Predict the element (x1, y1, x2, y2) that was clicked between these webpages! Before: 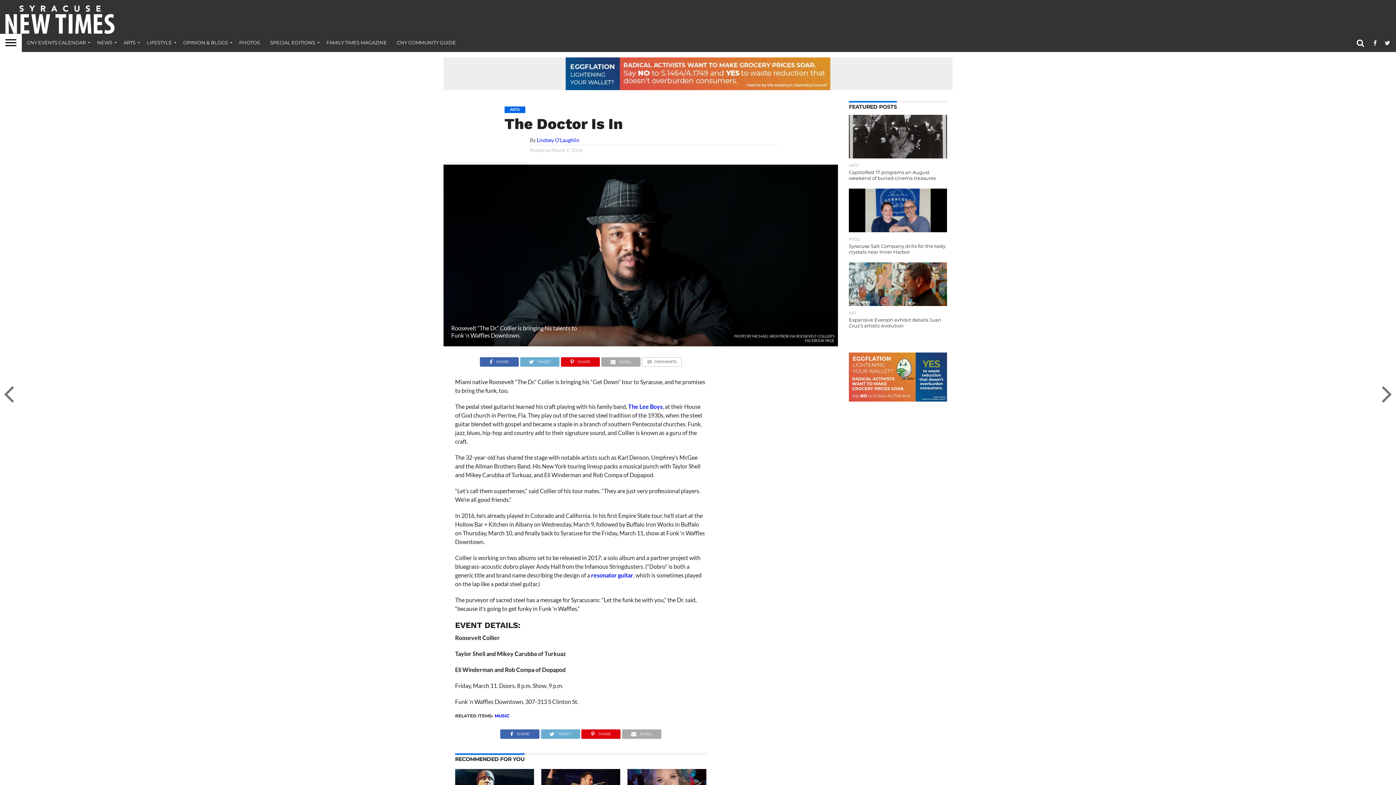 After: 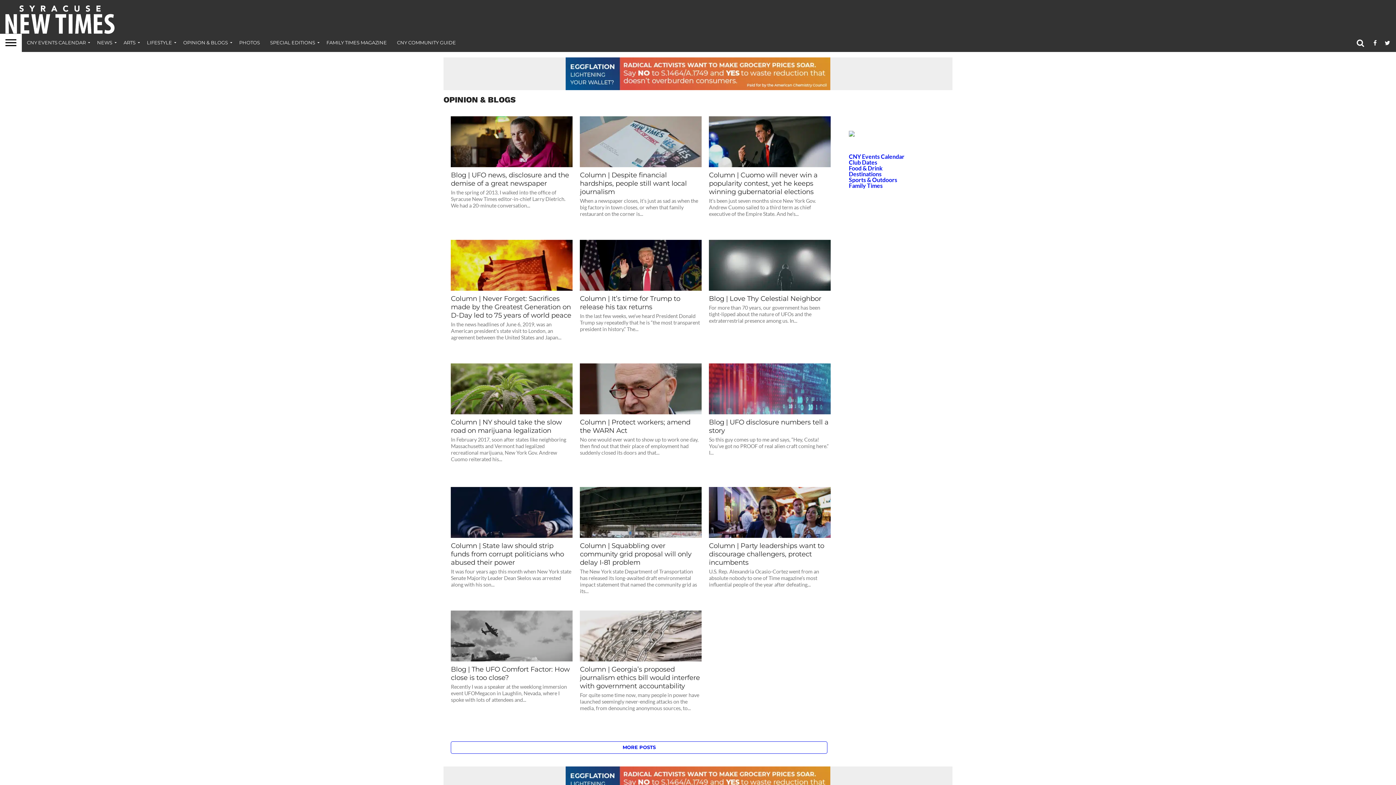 Action: label: OPINION & BLOGS bbox: (178, 33, 234, 51)